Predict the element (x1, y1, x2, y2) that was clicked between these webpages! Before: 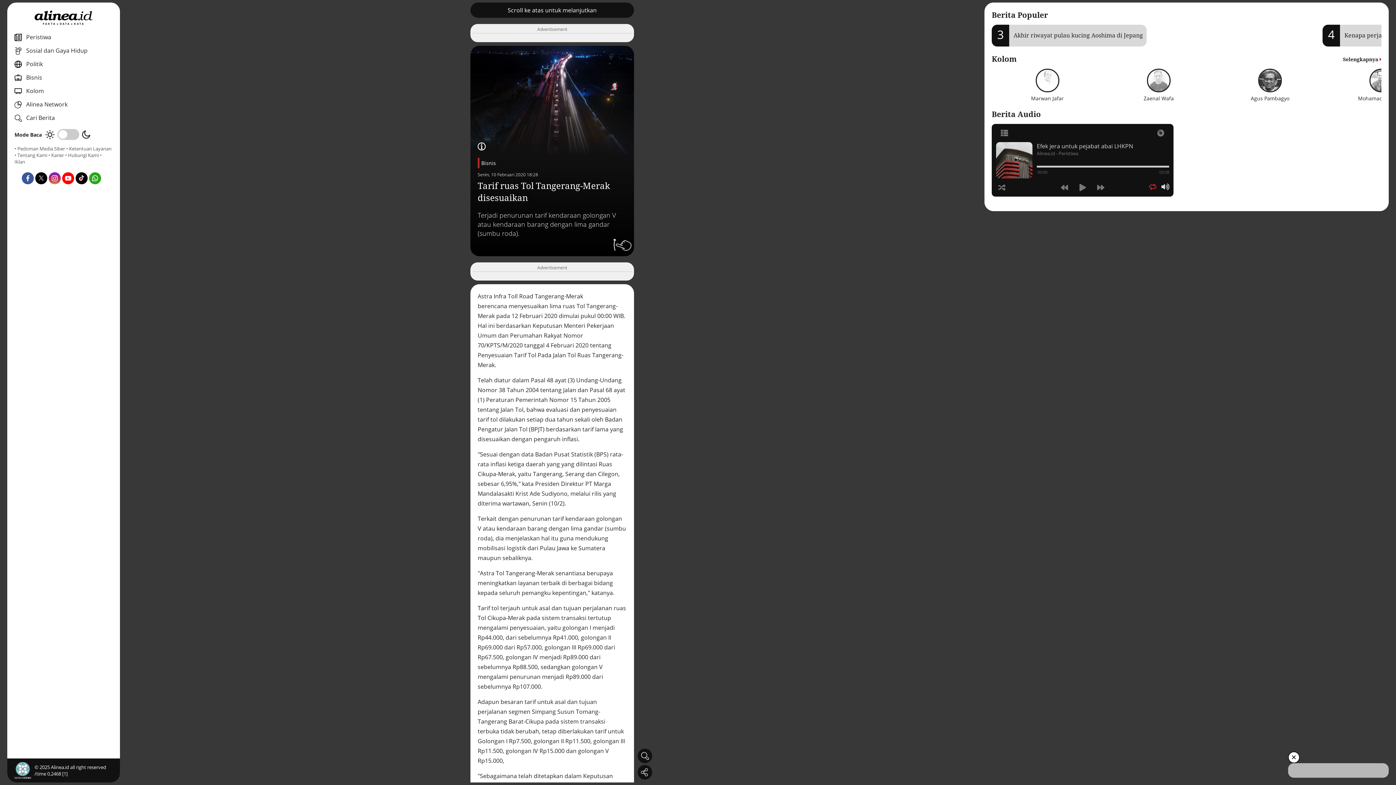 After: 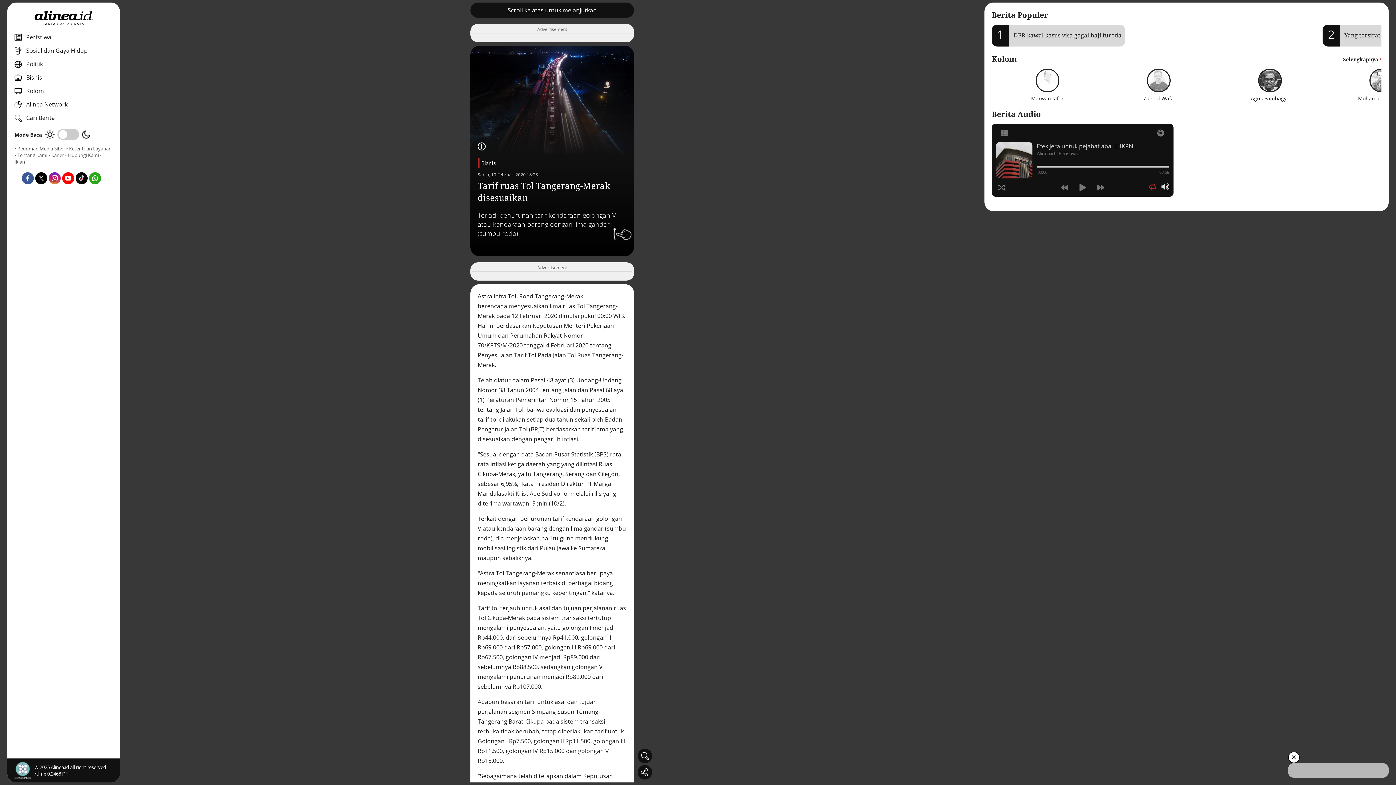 Action: bbox: (89, 176, 101, 184)